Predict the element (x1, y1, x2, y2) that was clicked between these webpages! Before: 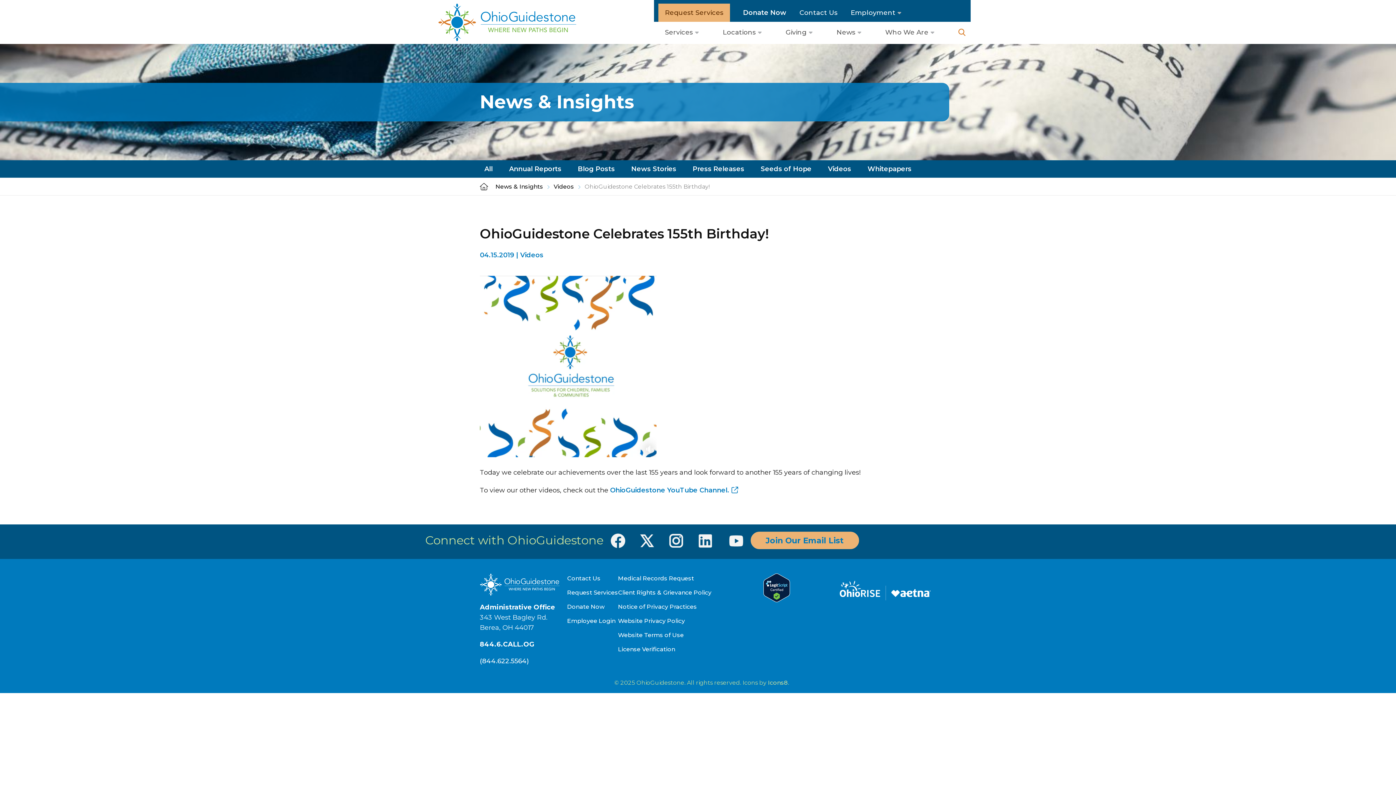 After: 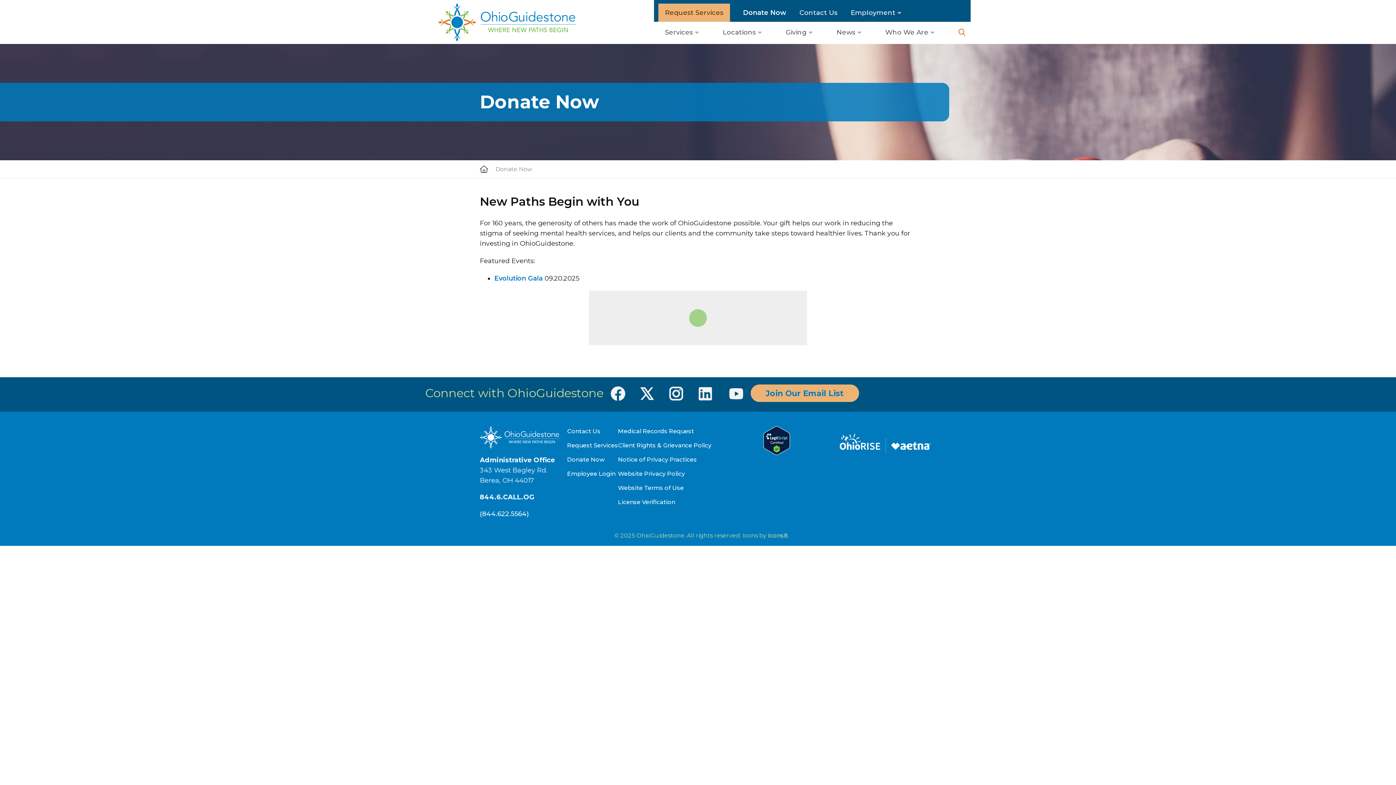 Action: label: Donate Now bbox: (743, 9, 786, 16)